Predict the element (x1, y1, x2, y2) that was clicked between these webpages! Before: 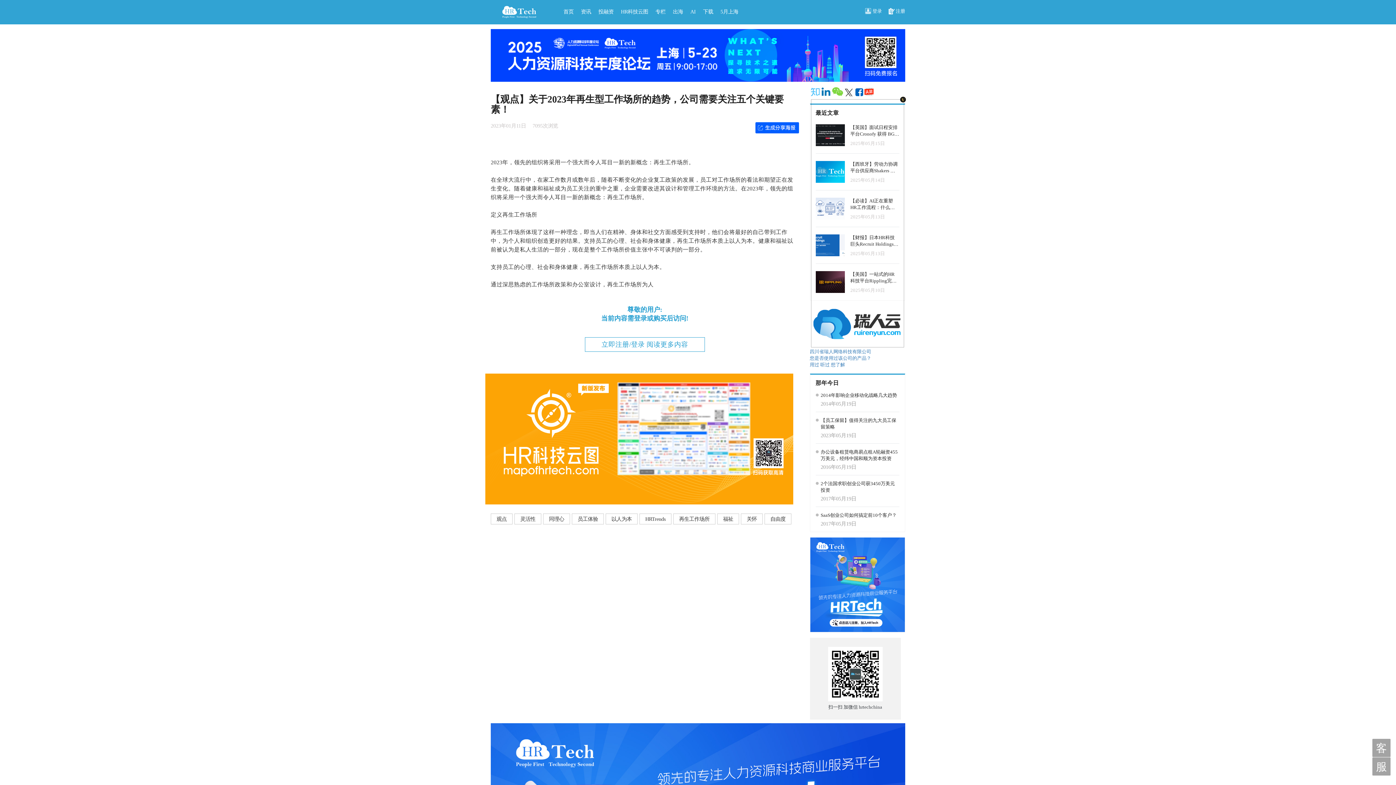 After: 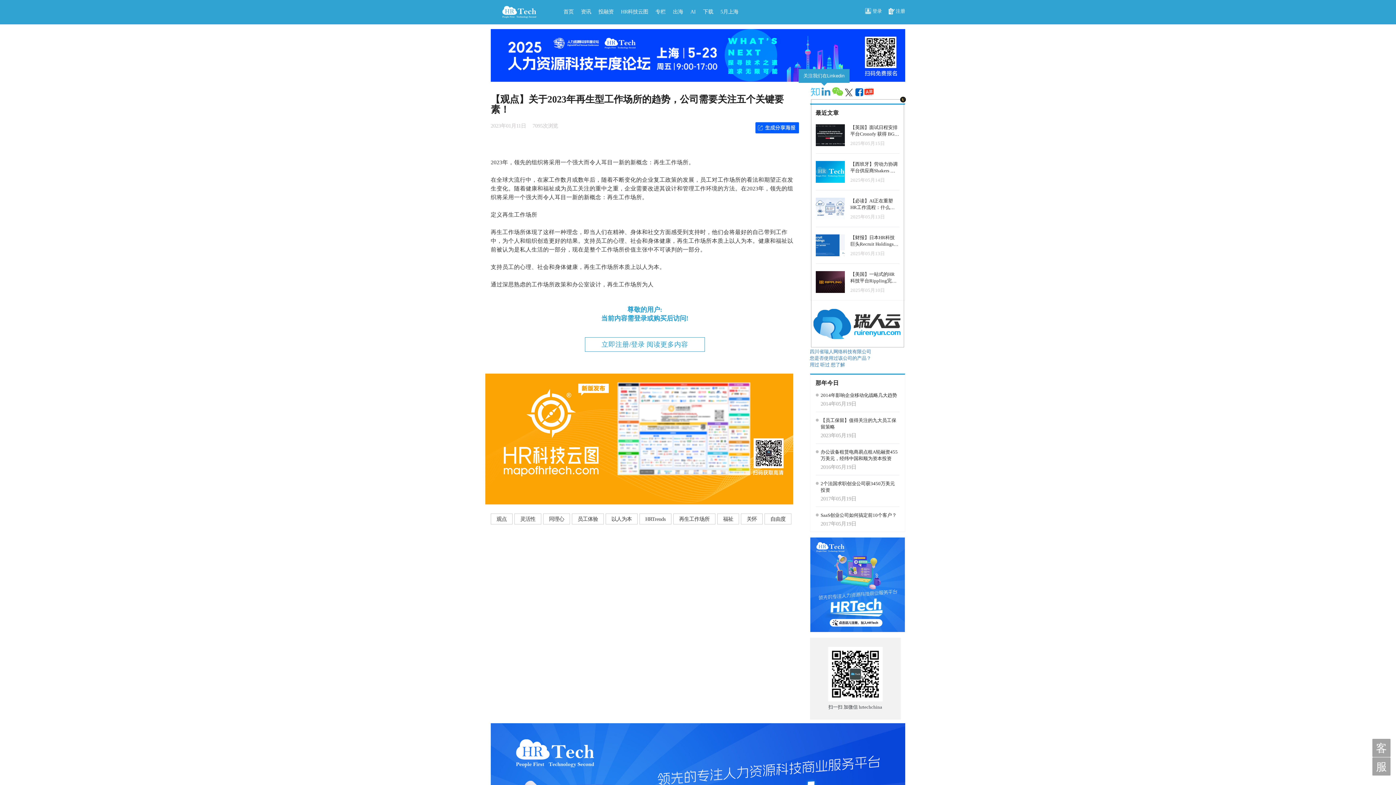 Action: bbox: (821, 92, 831, 97)